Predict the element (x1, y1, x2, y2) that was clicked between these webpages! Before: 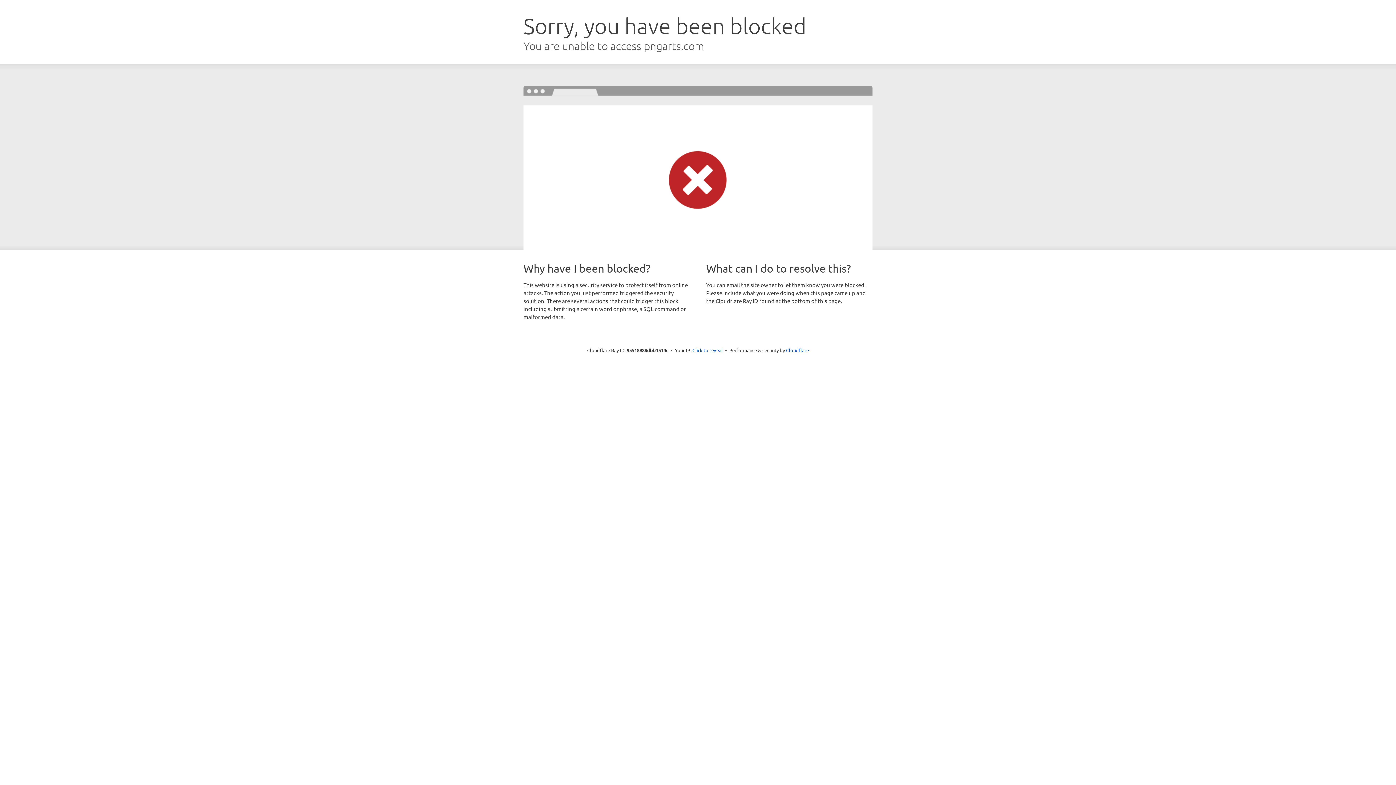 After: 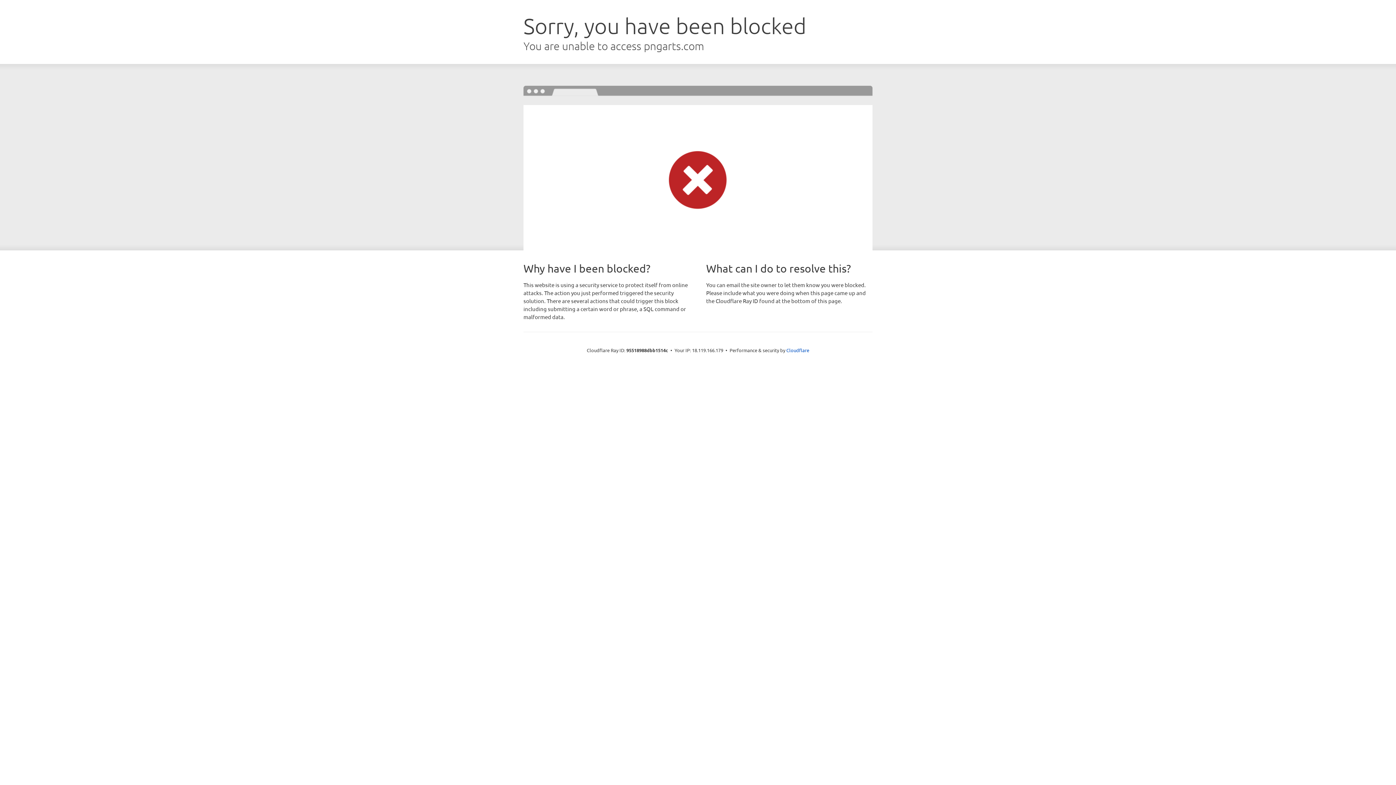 Action: bbox: (692, 346, 723, 353) label: Click to reveal